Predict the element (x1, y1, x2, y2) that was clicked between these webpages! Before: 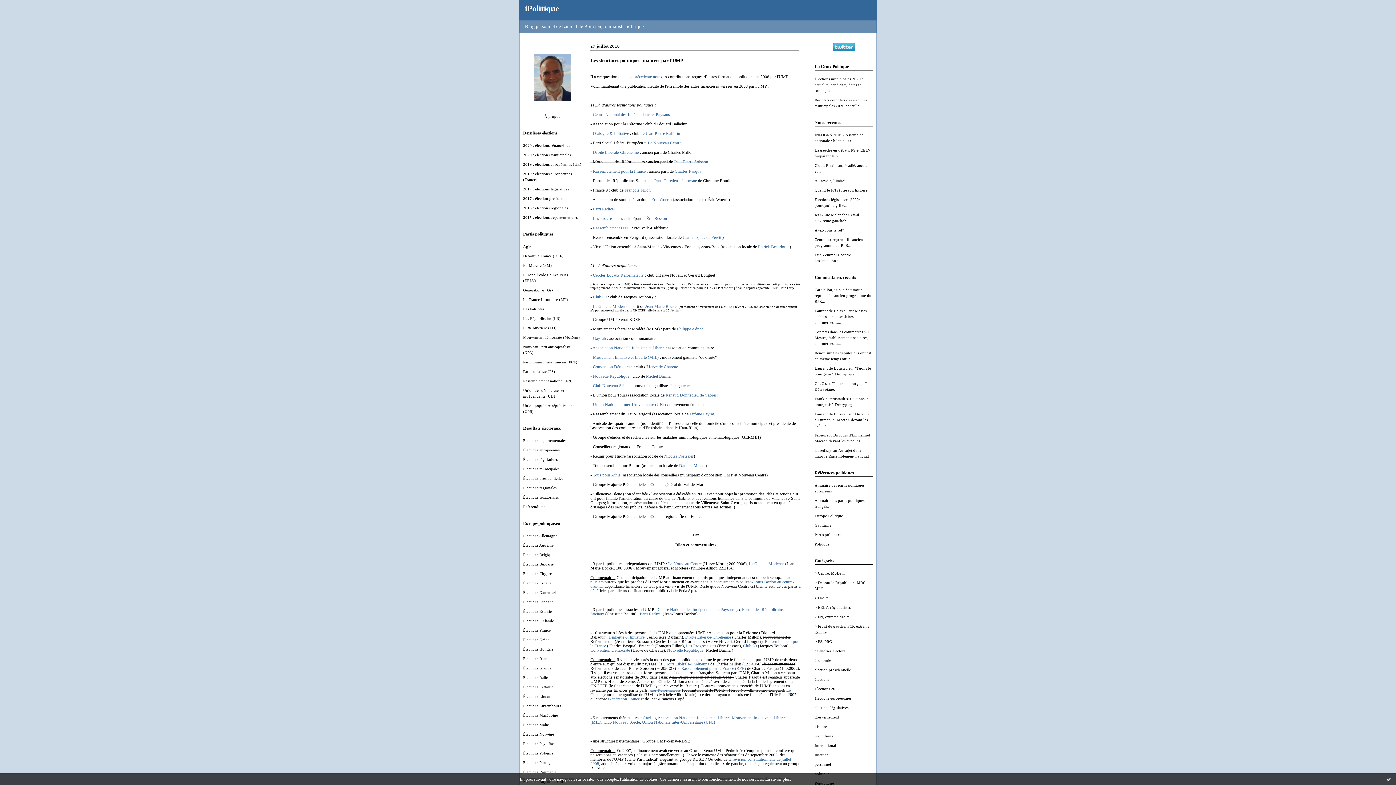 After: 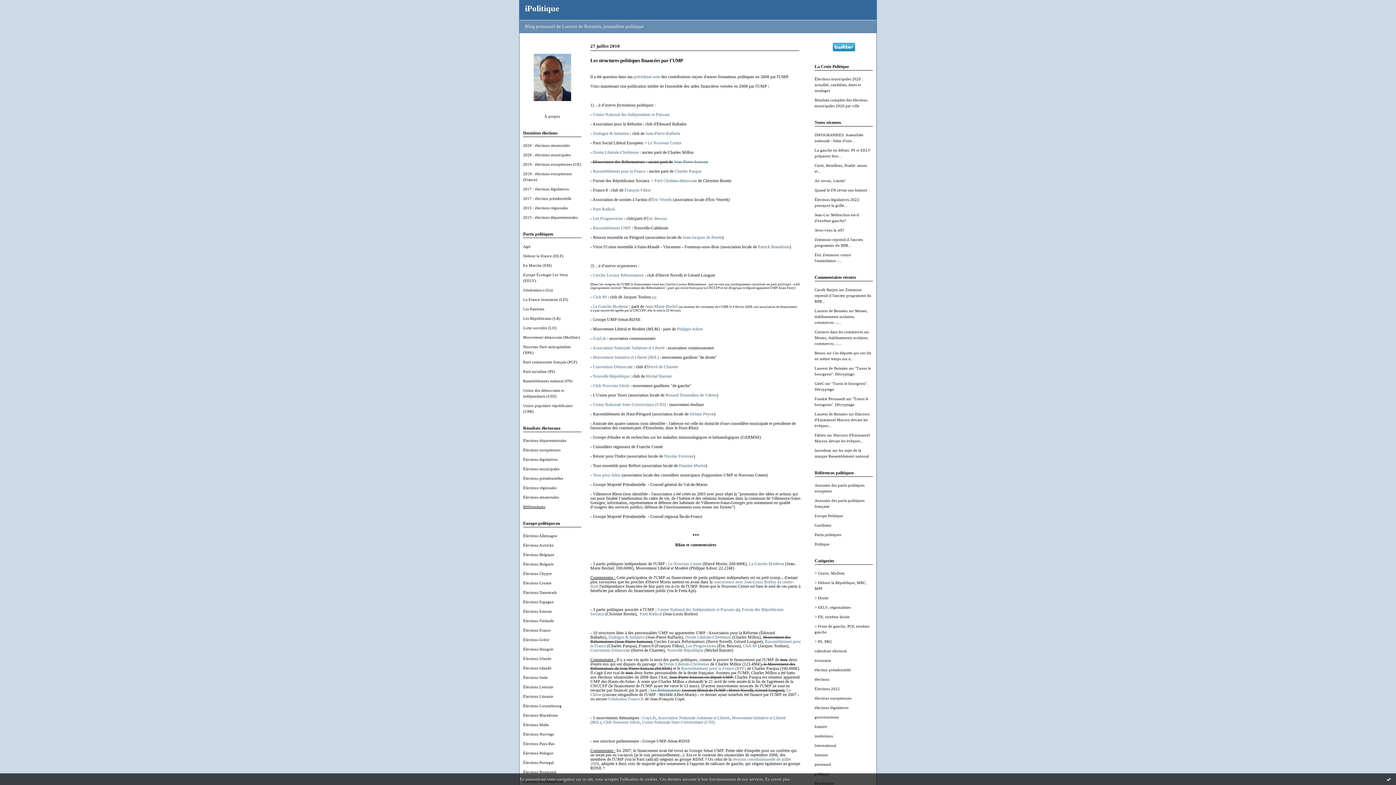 Action: bbox: (523, 504, 545, 509) label: Référendums